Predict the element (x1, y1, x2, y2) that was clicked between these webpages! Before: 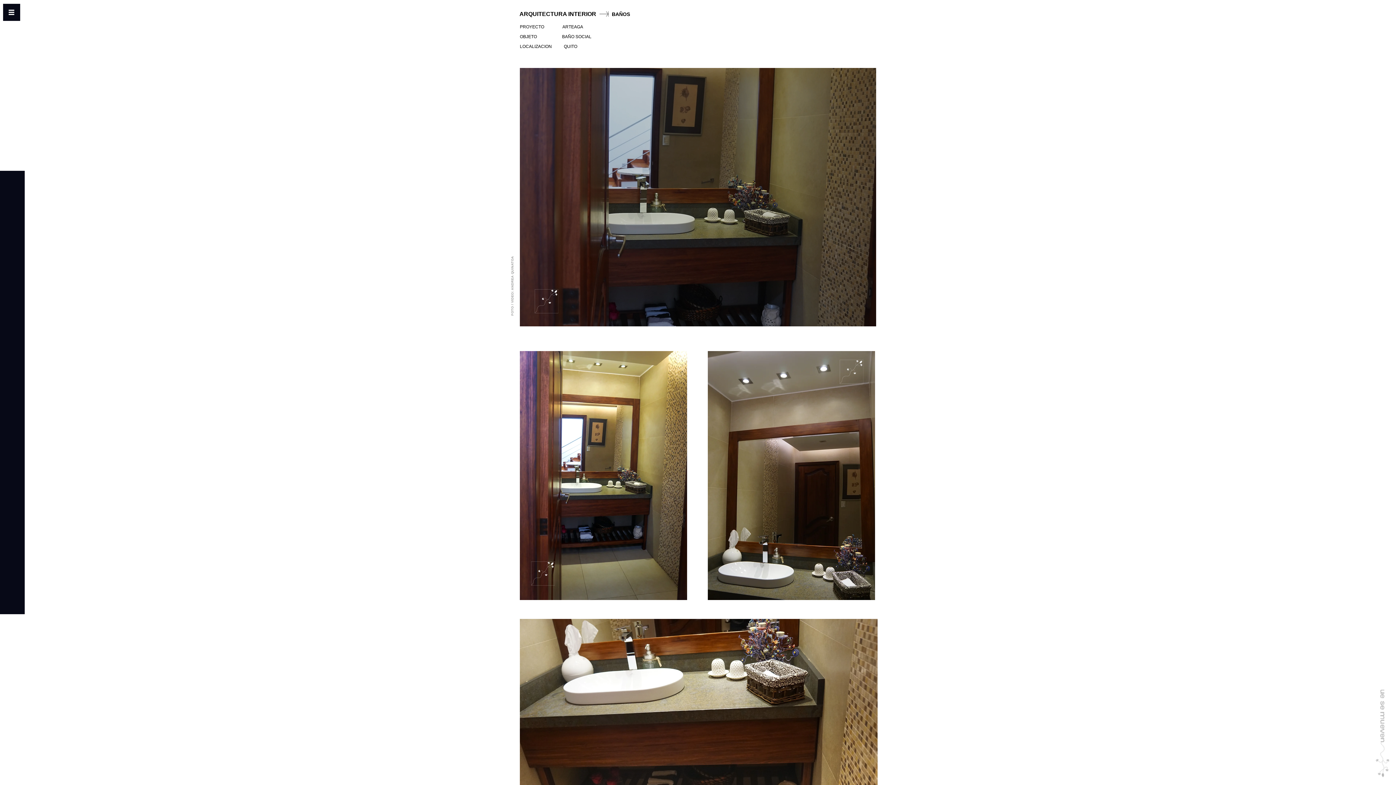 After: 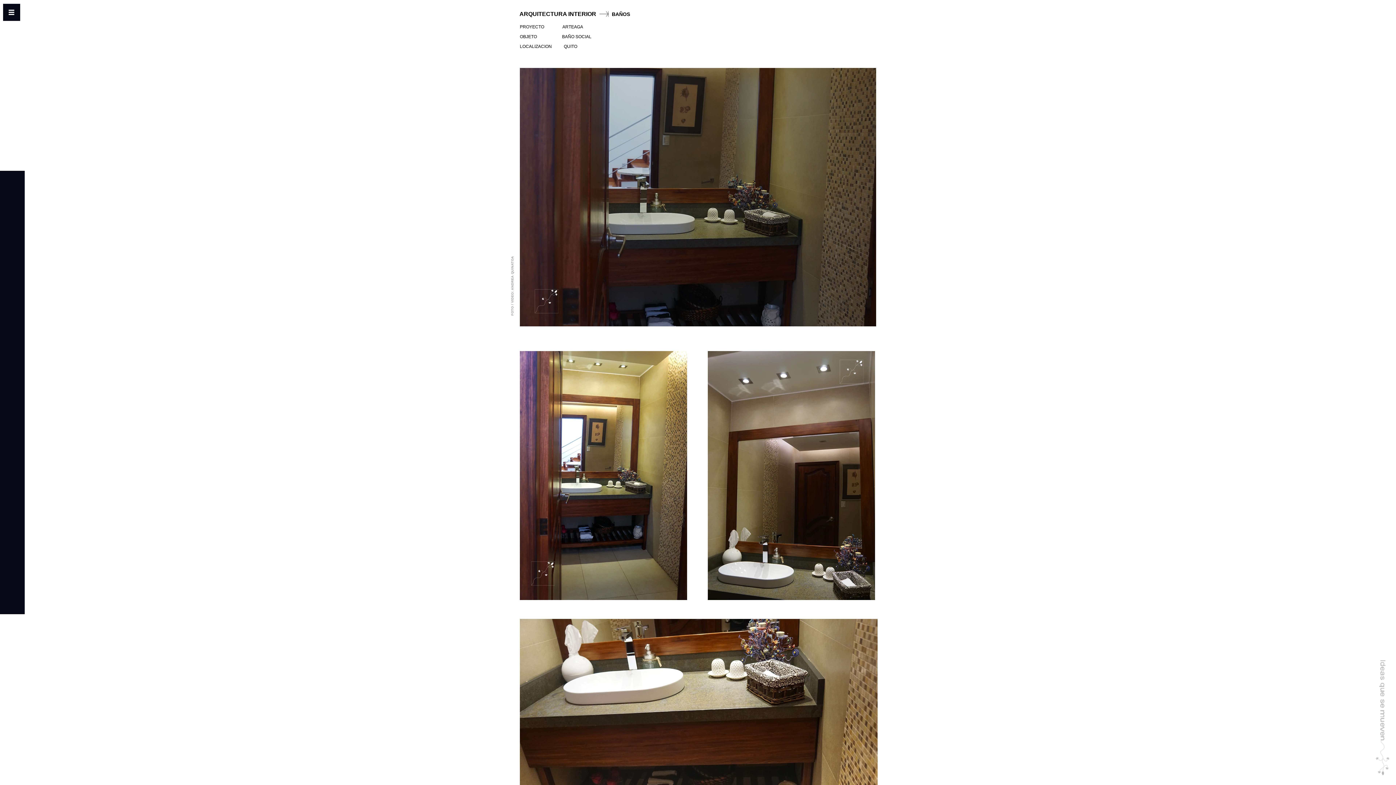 Action: label: Menú bbox: (4, 21, 20, 29)